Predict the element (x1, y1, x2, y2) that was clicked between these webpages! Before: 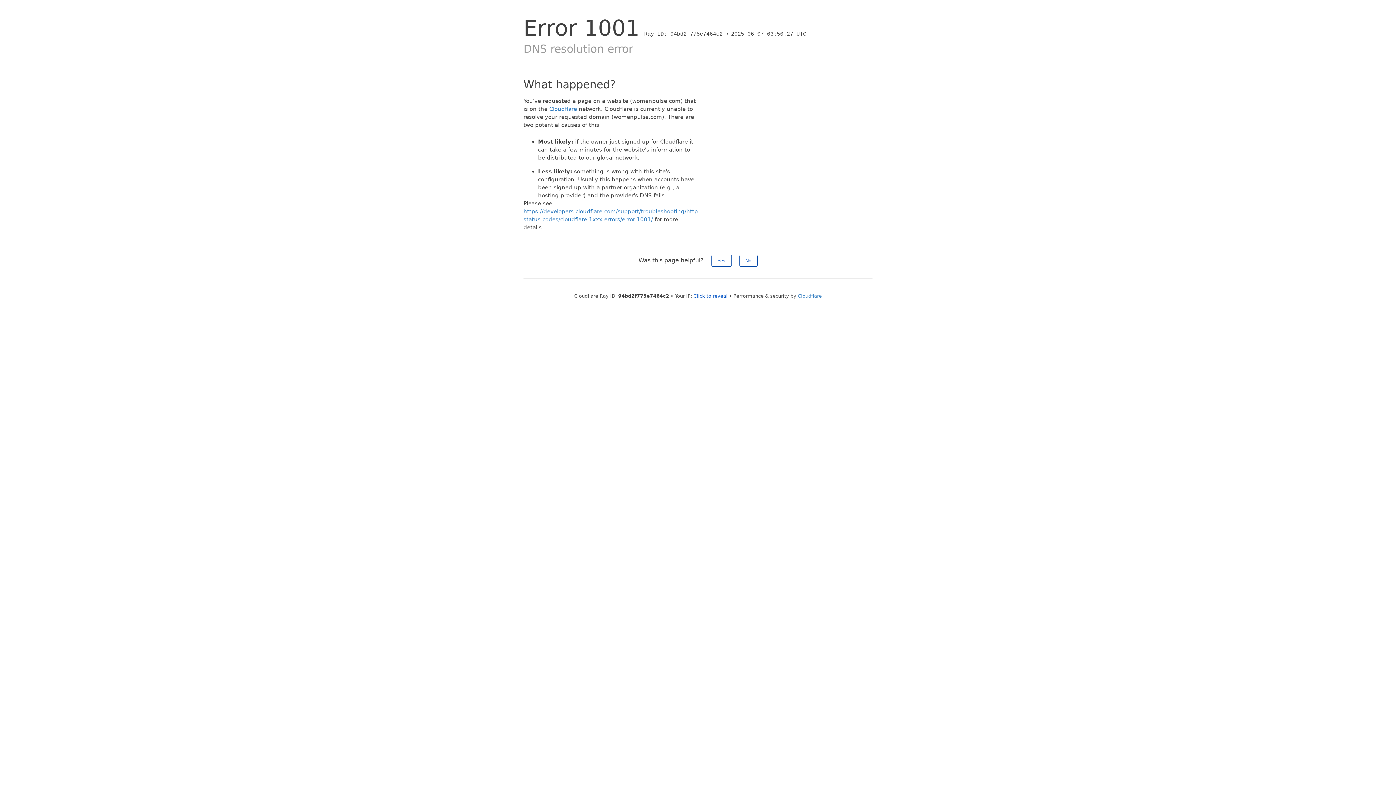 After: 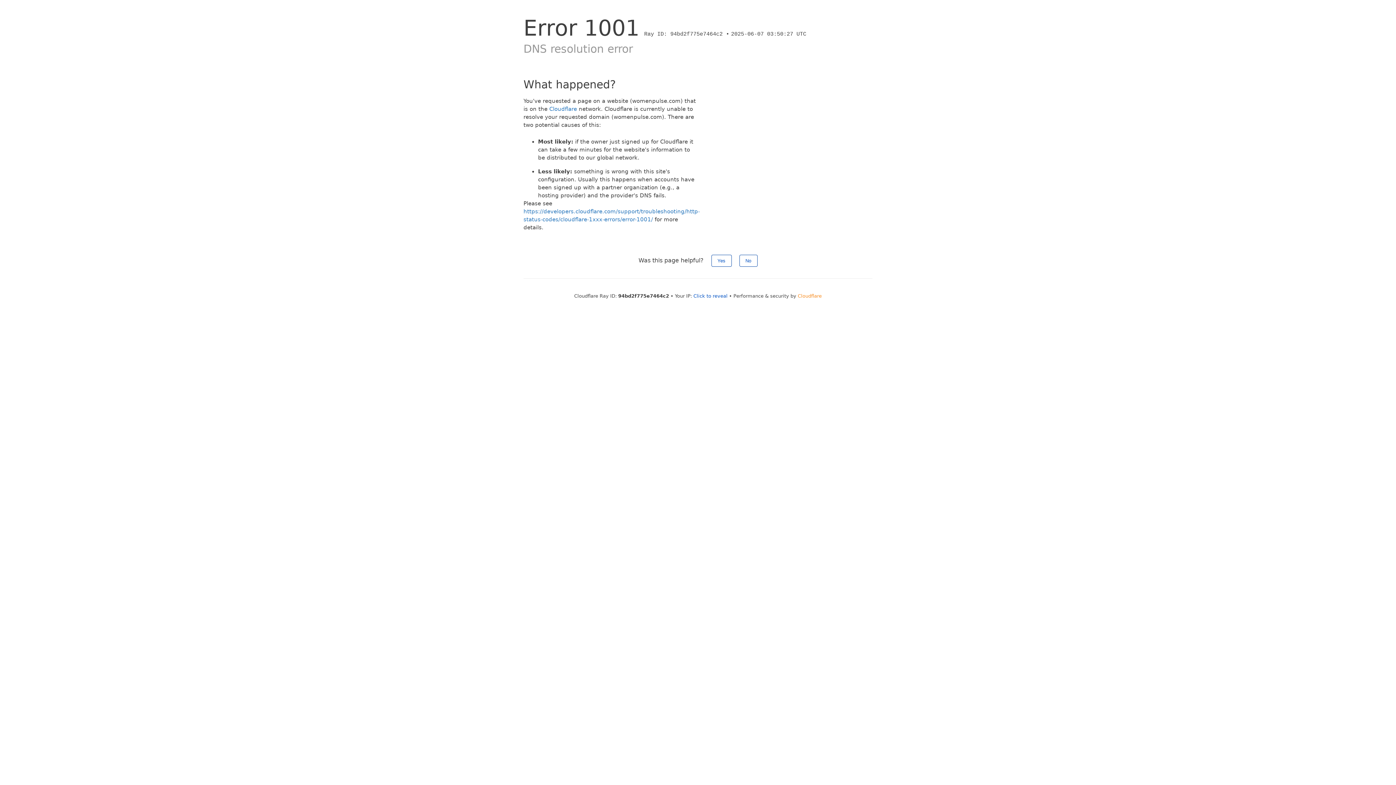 Action: bbox: (798, 293, 822, 298) label: Cloudflare